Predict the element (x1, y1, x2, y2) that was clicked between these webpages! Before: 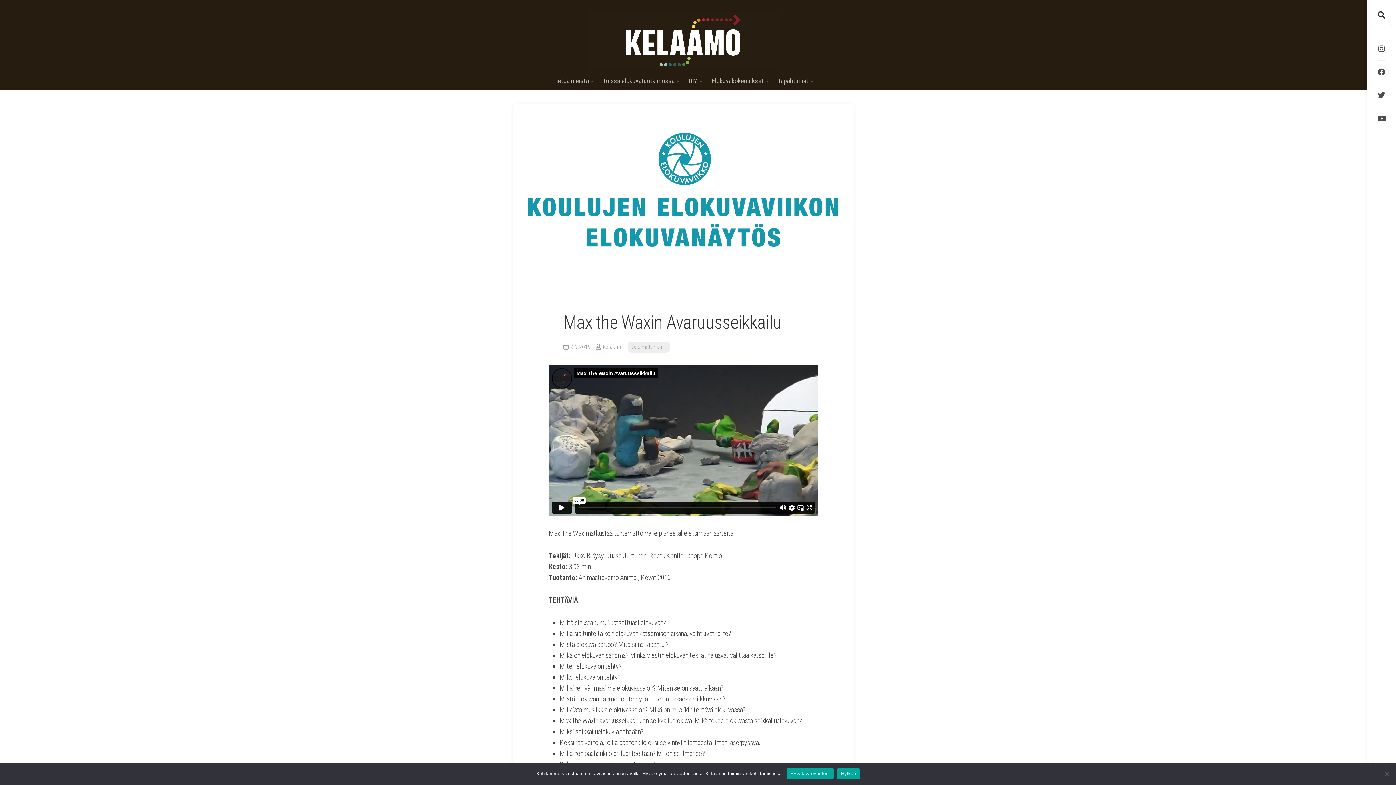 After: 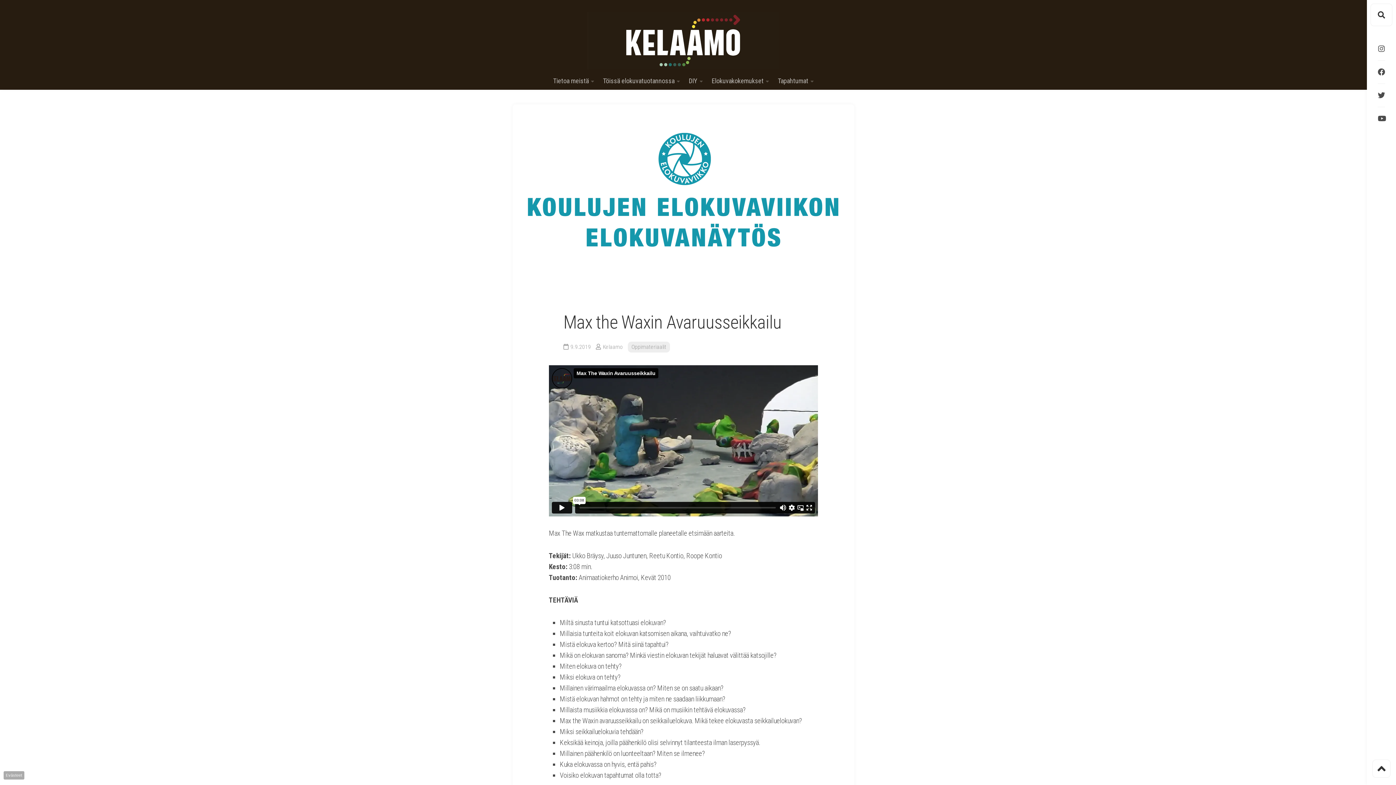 Action: bbox: (787, 768, 833, 779) label: Hyväksy evästeet